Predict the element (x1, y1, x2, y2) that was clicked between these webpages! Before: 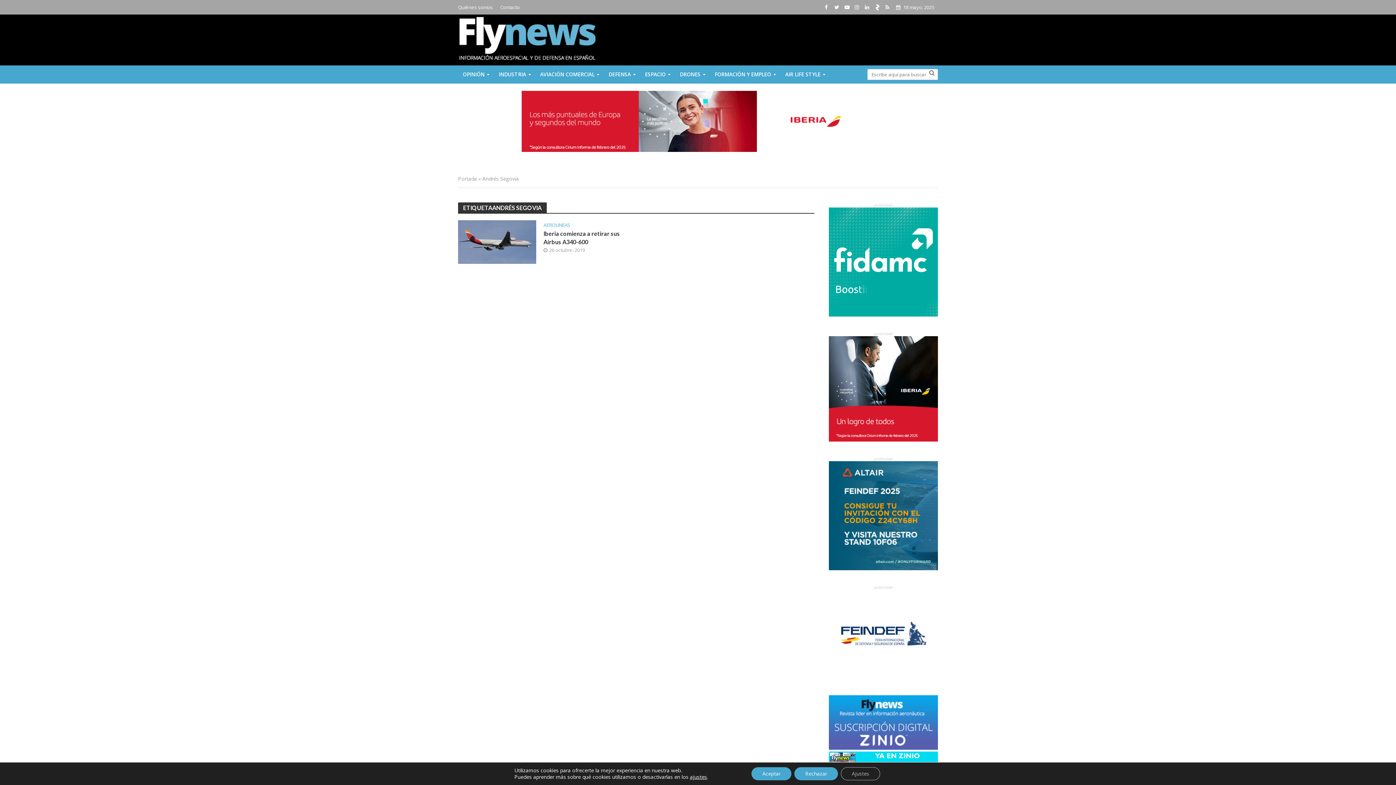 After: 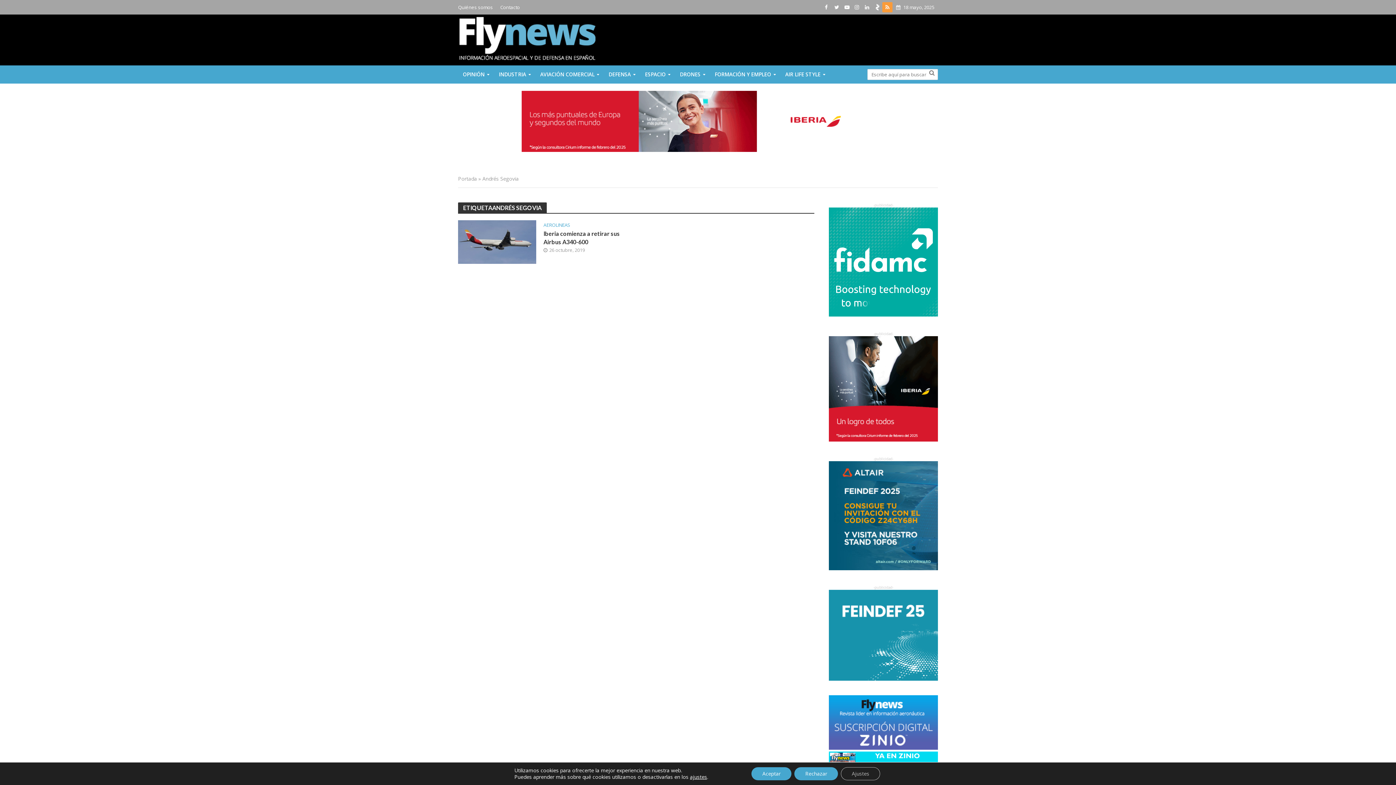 Action: bbox: (882, 2, 892, 12)